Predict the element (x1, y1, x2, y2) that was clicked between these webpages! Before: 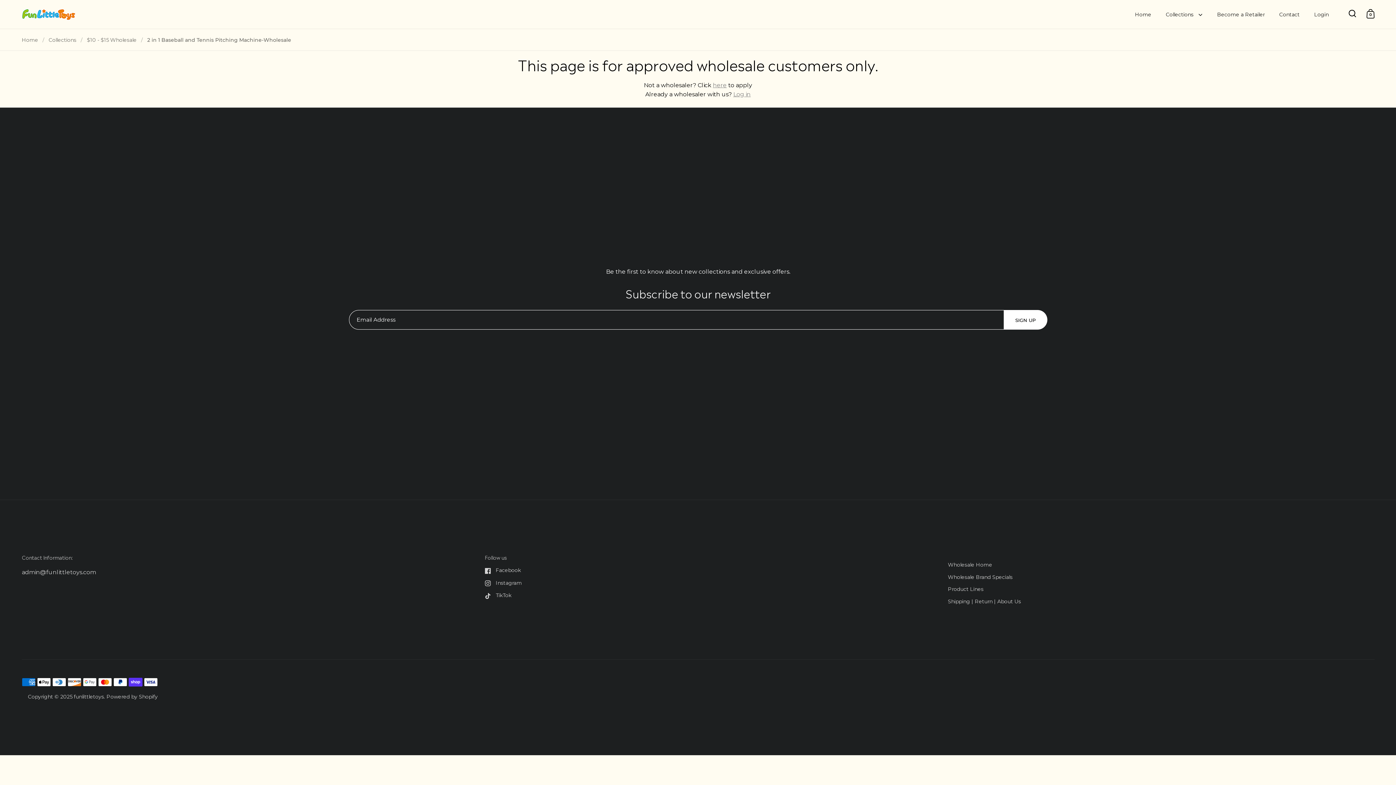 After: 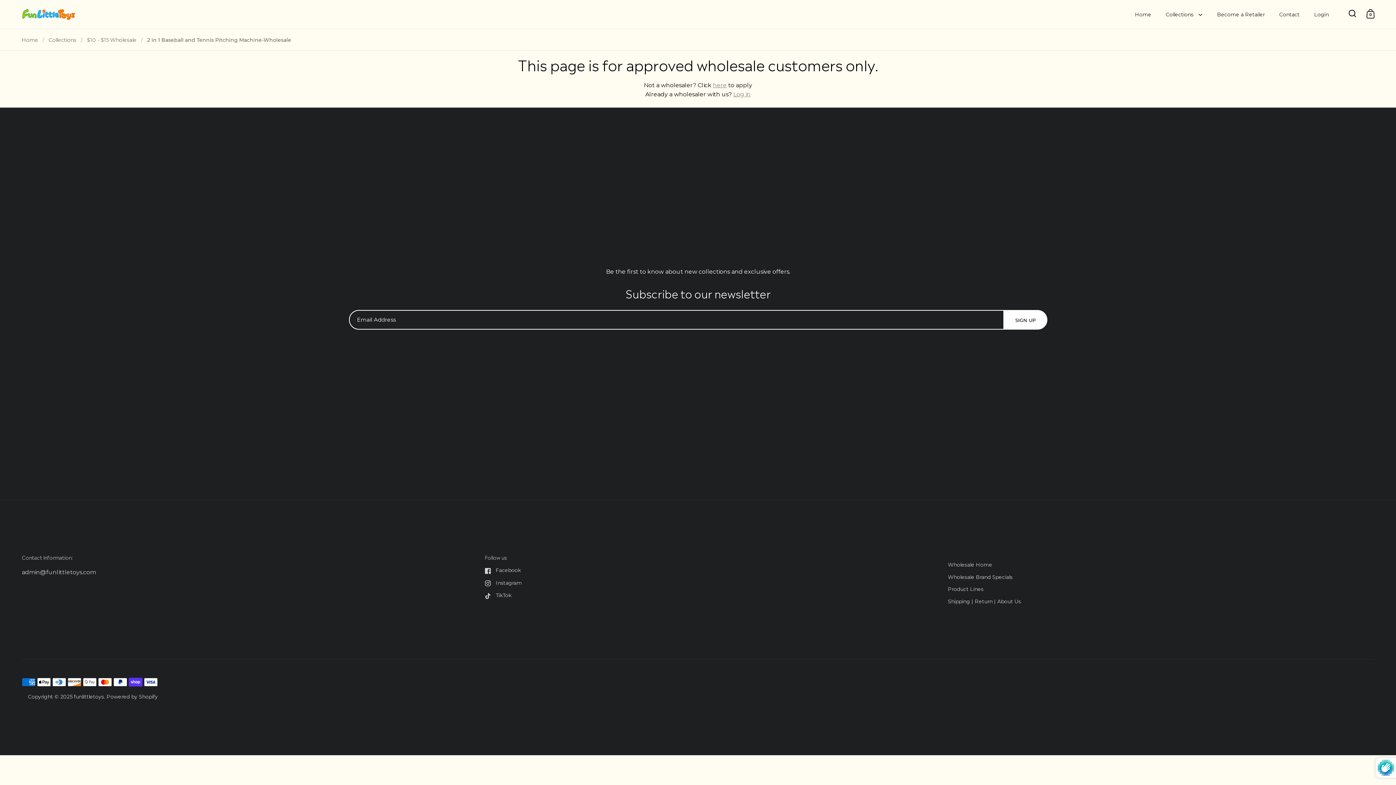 Action: bbox: (1003, 310, 1047, 329) label: SIGN UP